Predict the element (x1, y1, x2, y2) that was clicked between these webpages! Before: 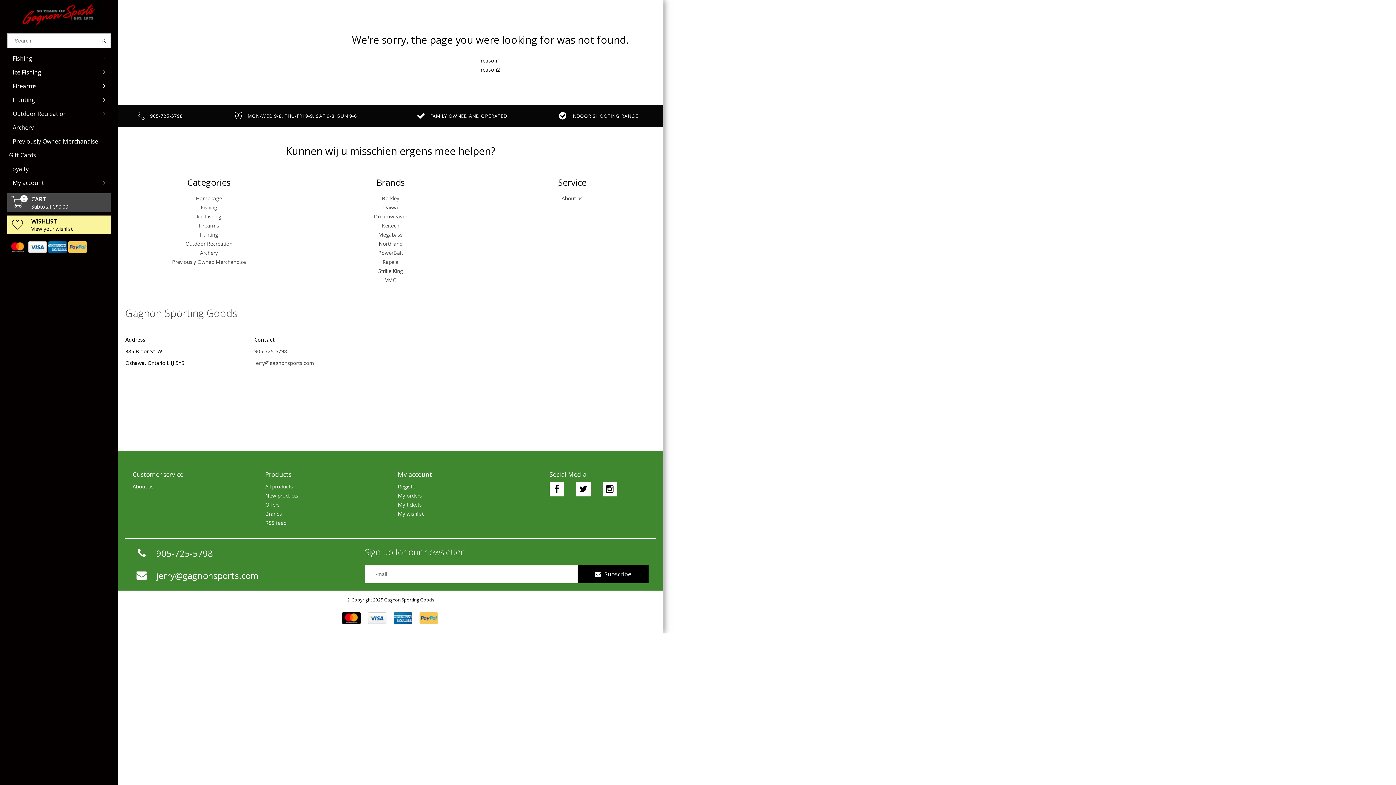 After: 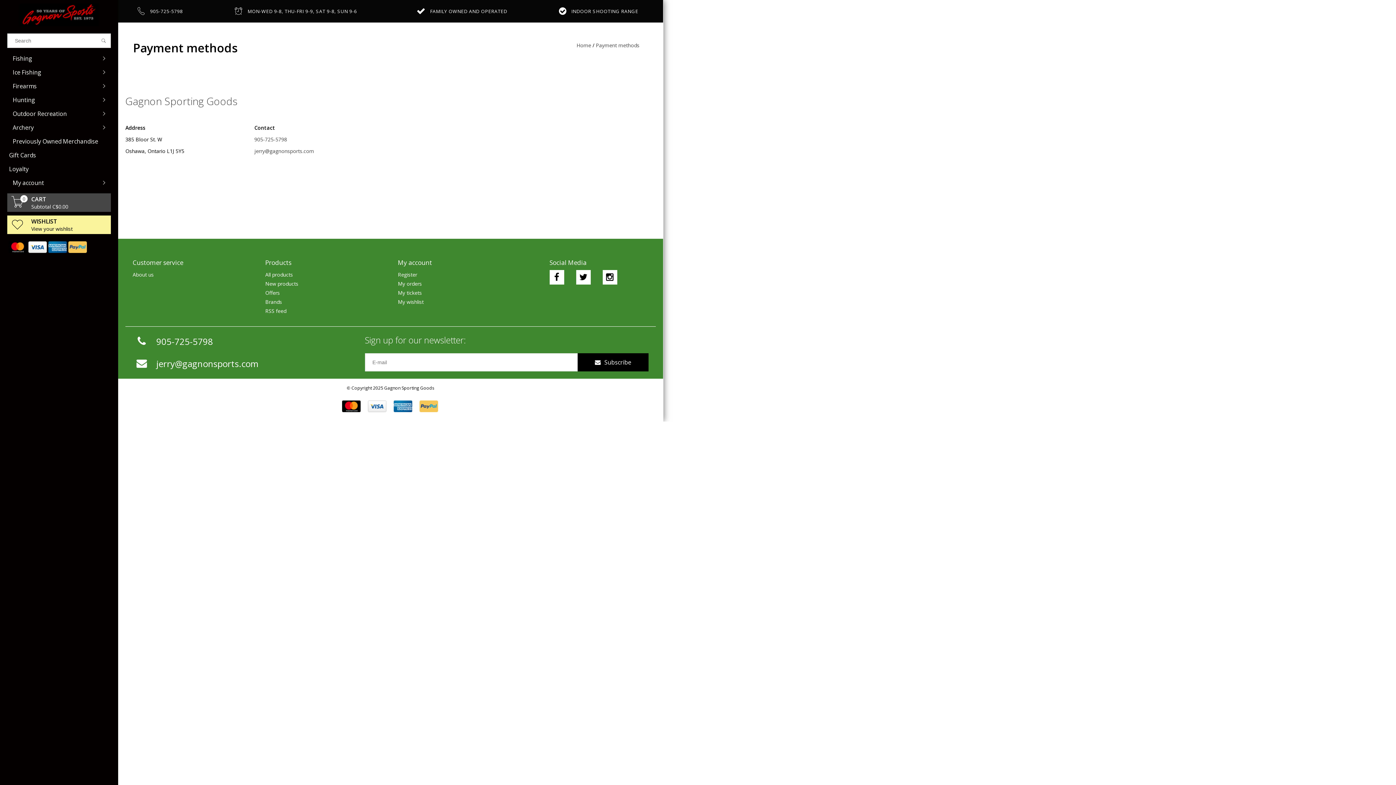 Action: bbox: (419, 612, 438, 624)